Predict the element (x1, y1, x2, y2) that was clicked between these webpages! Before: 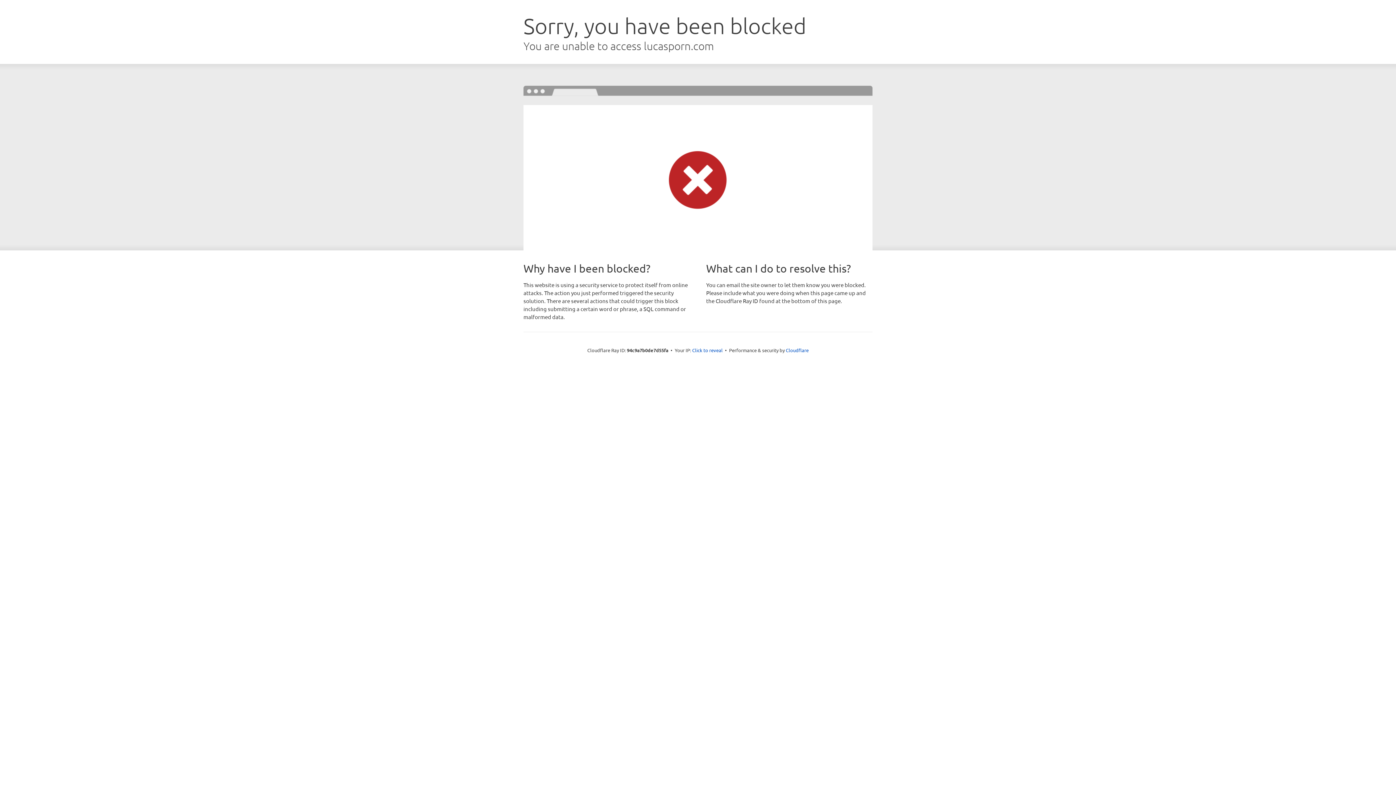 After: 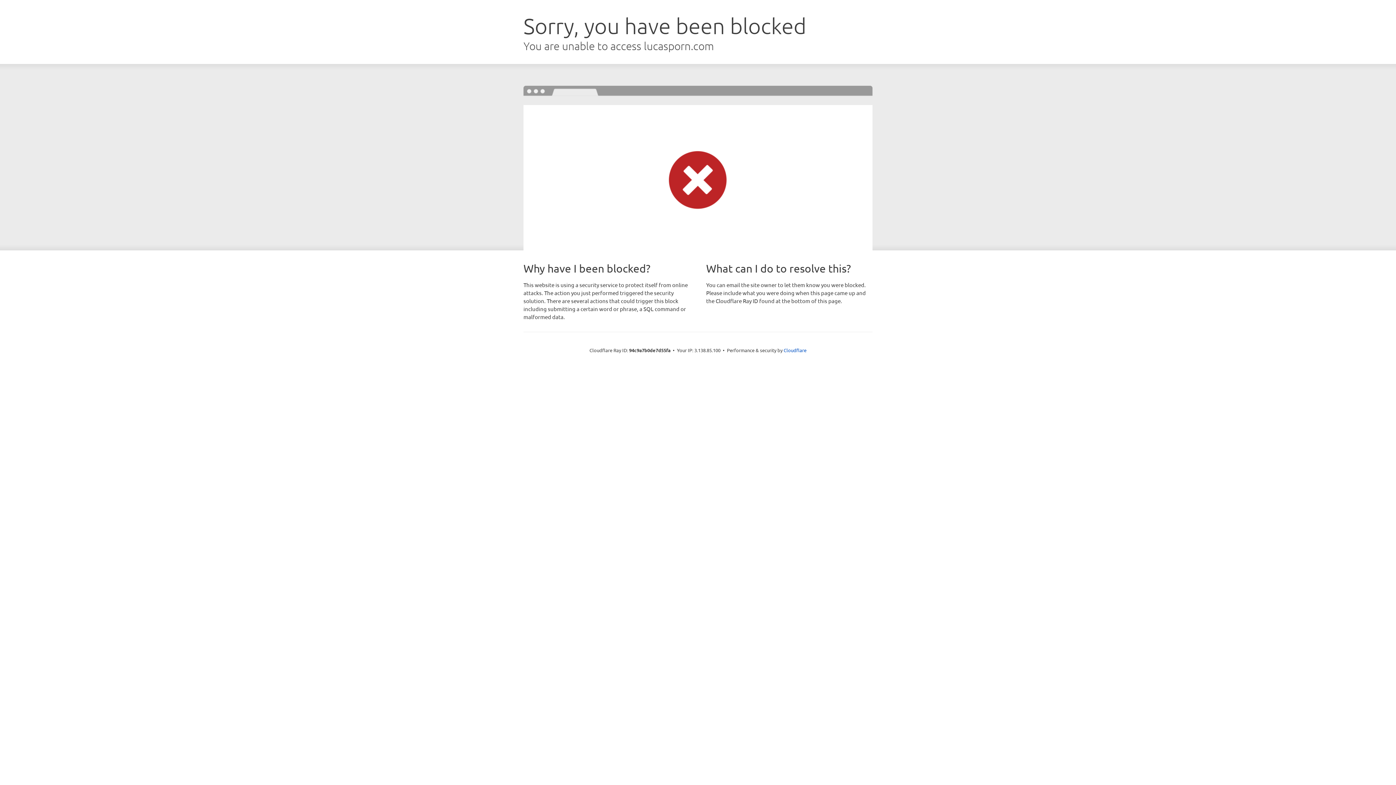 Action: bbox: (692, 346, 722, 353) label: Click to reveal